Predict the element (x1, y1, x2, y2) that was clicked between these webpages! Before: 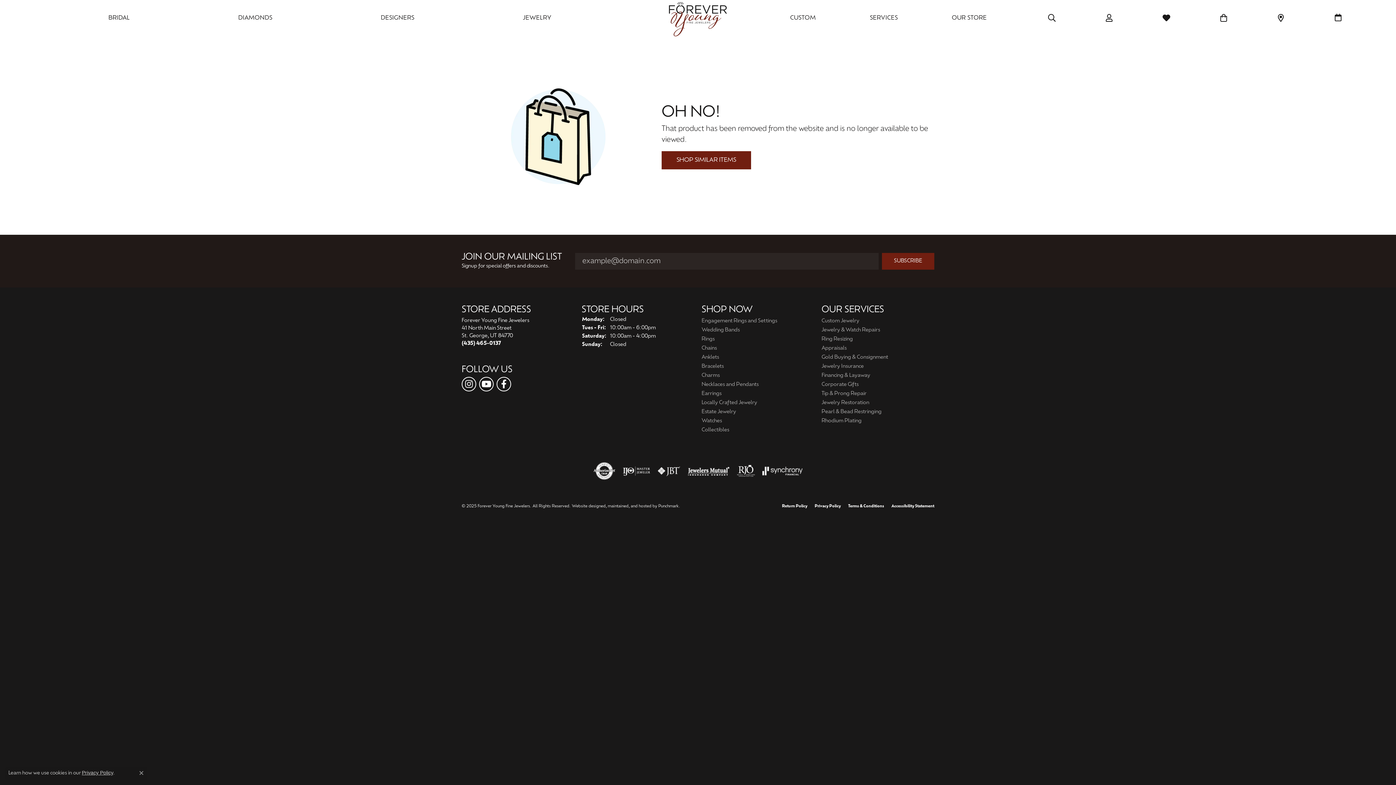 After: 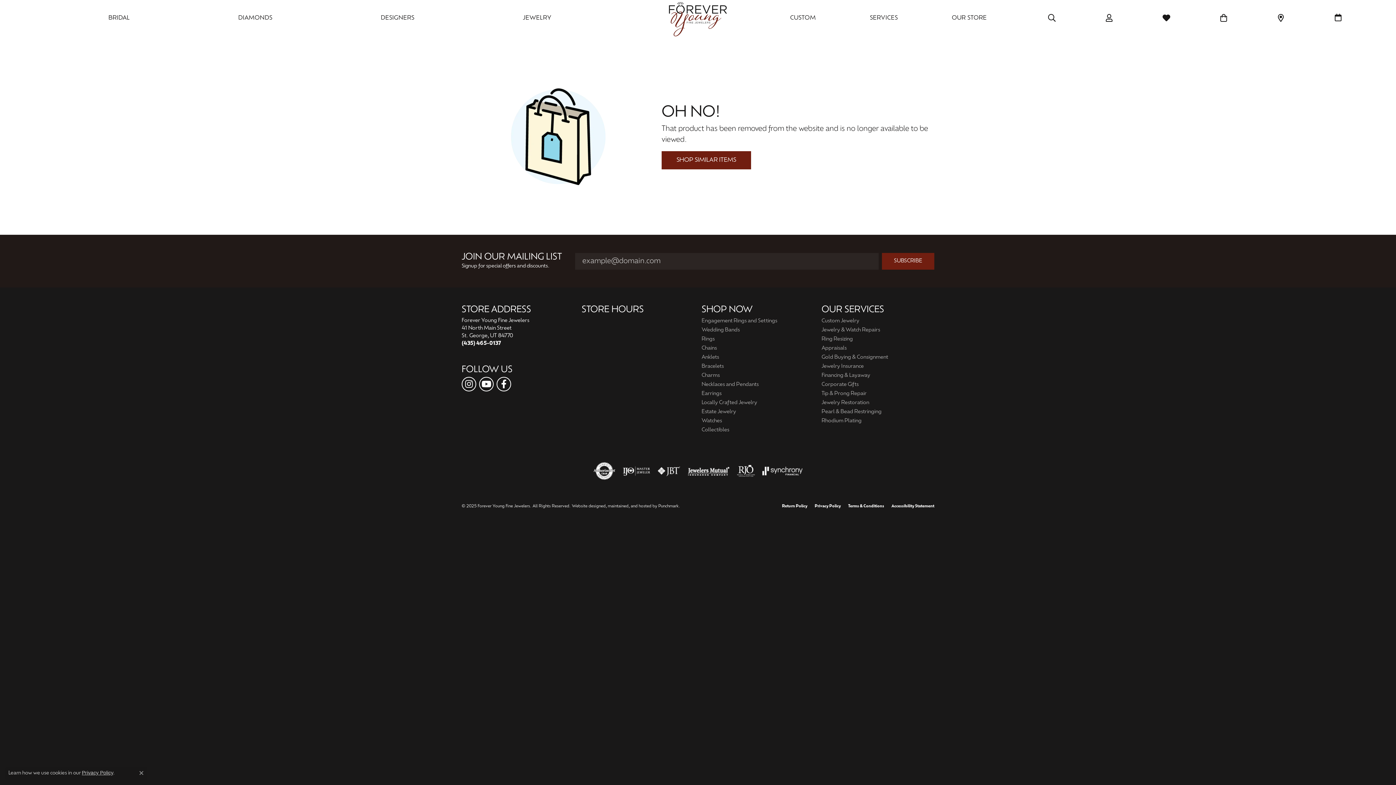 Action: bbox: (581, 305, 694, 315) label: STORE HOURS